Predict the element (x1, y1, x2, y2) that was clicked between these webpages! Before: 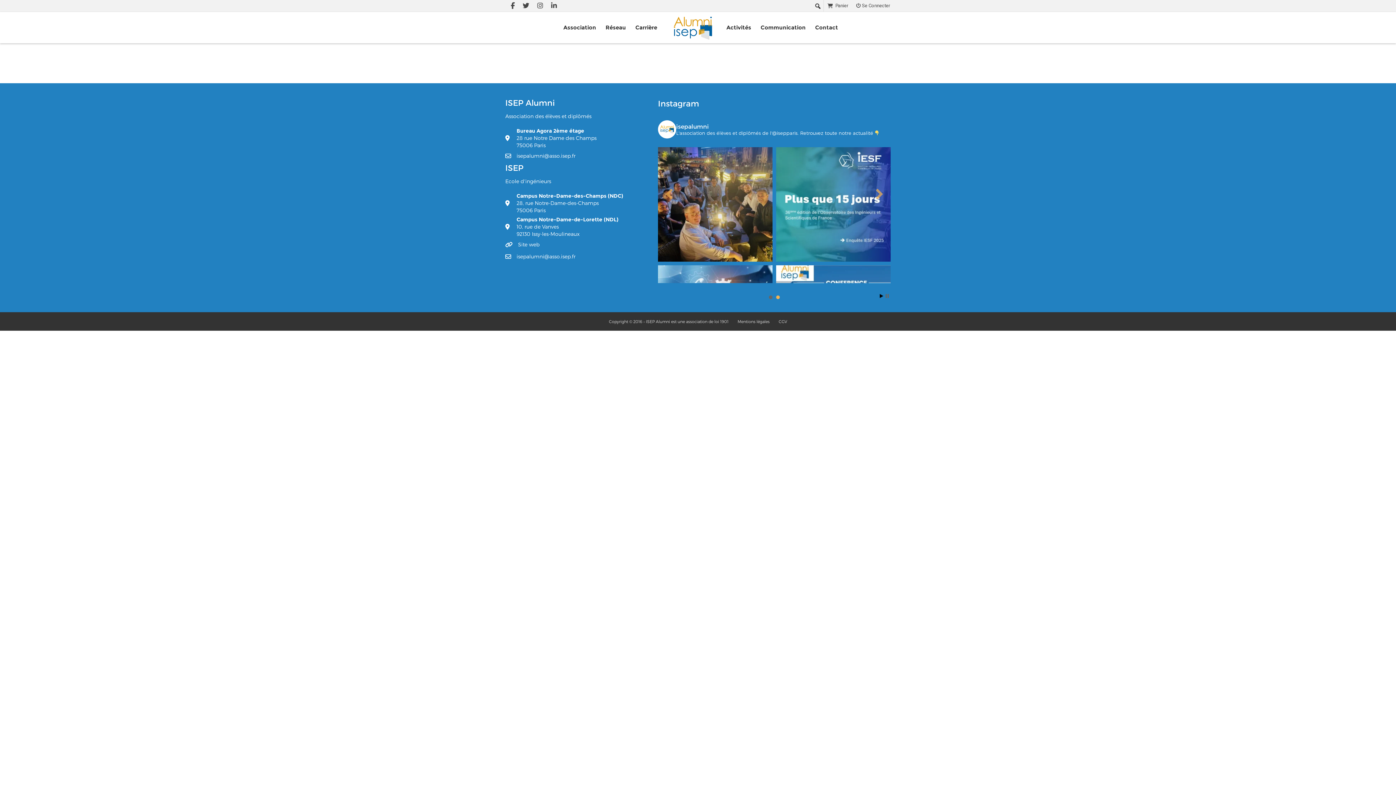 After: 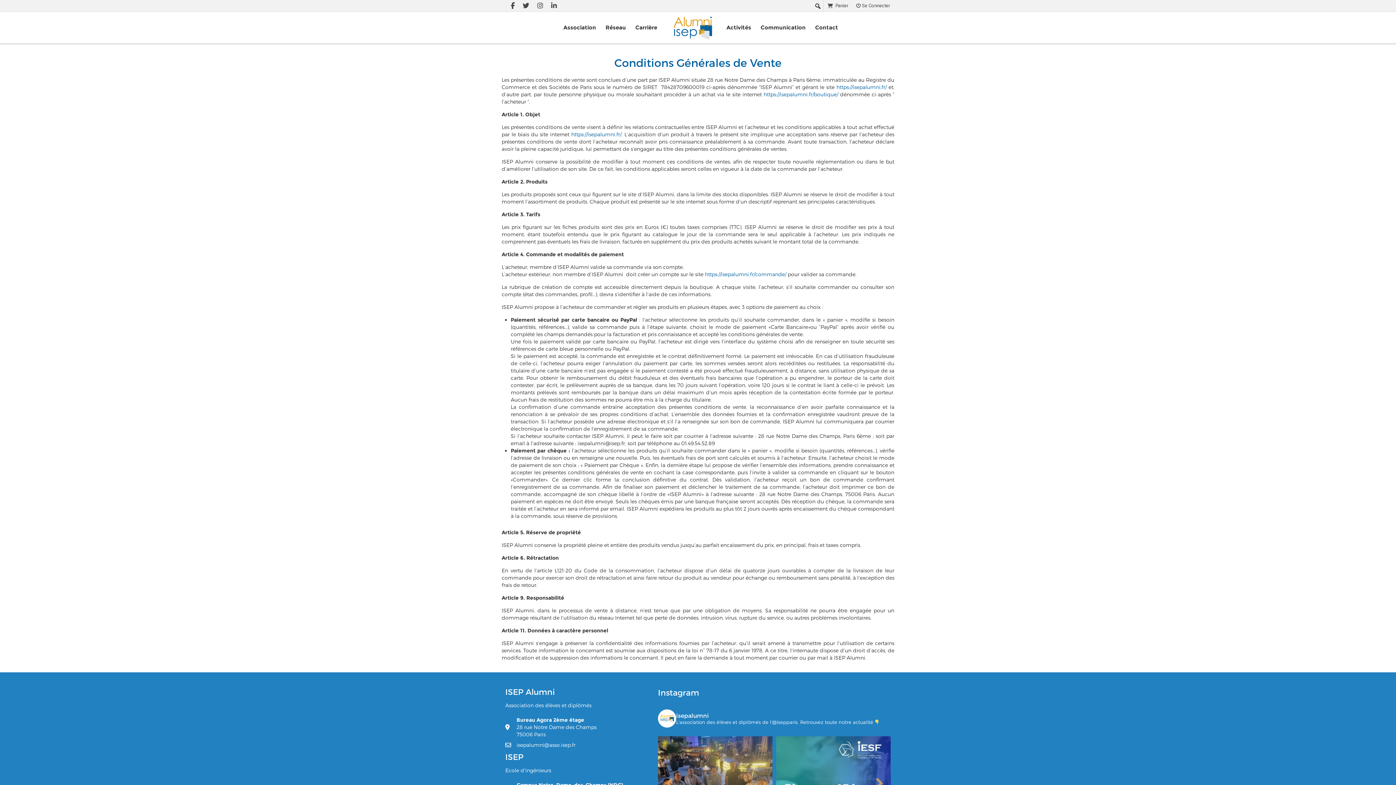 Action: label: CGV bbox: (774, 315, 791, 328)